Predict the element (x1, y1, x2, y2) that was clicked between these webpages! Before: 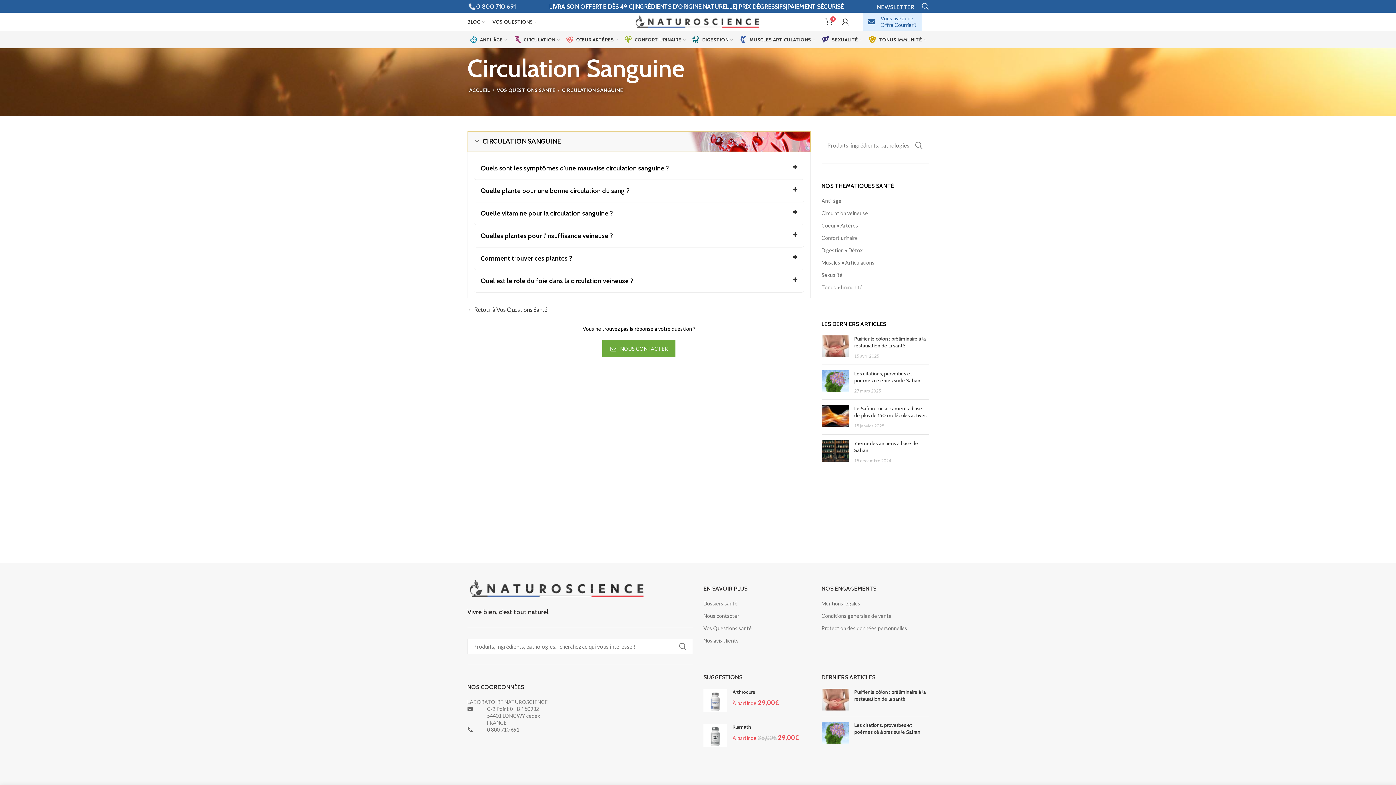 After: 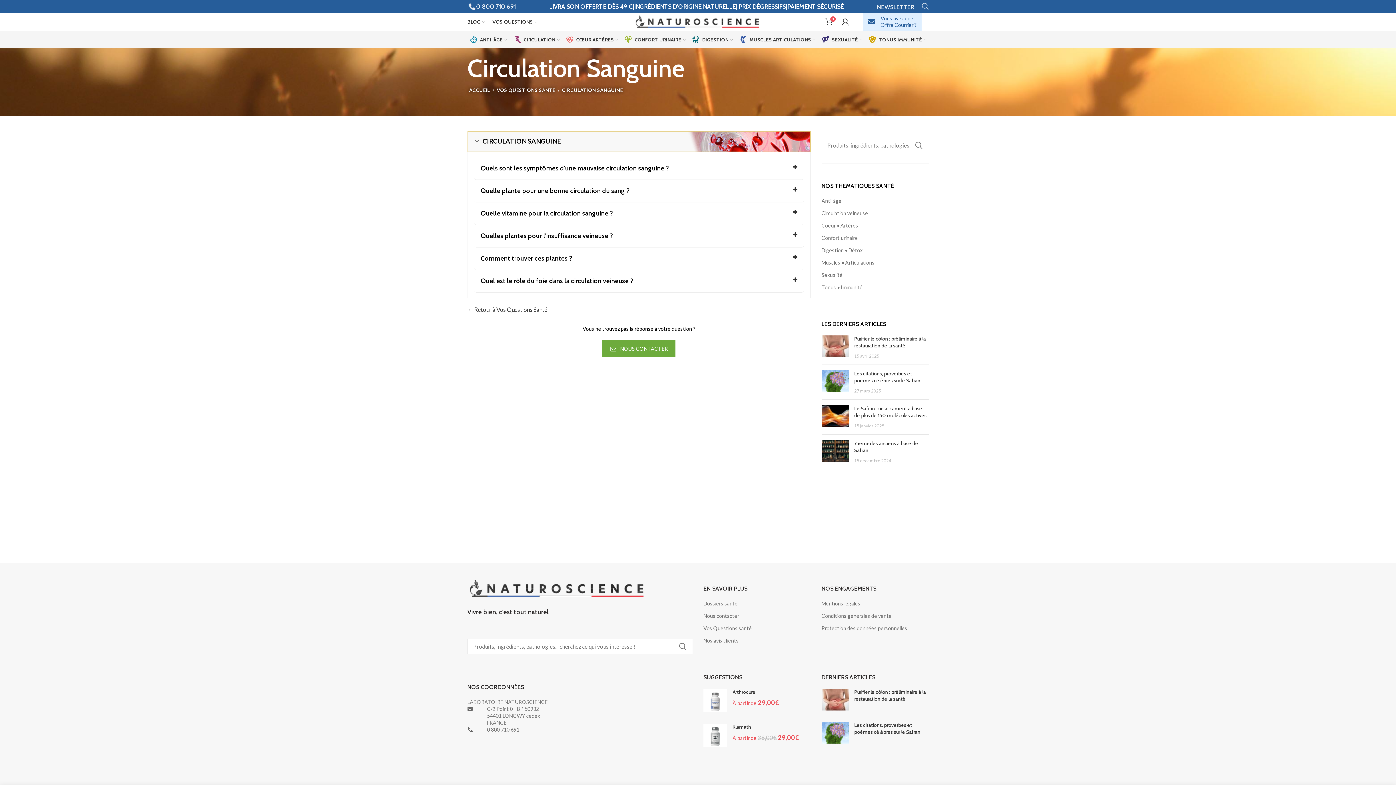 Action: bbox: (918, 0, 932, 12)